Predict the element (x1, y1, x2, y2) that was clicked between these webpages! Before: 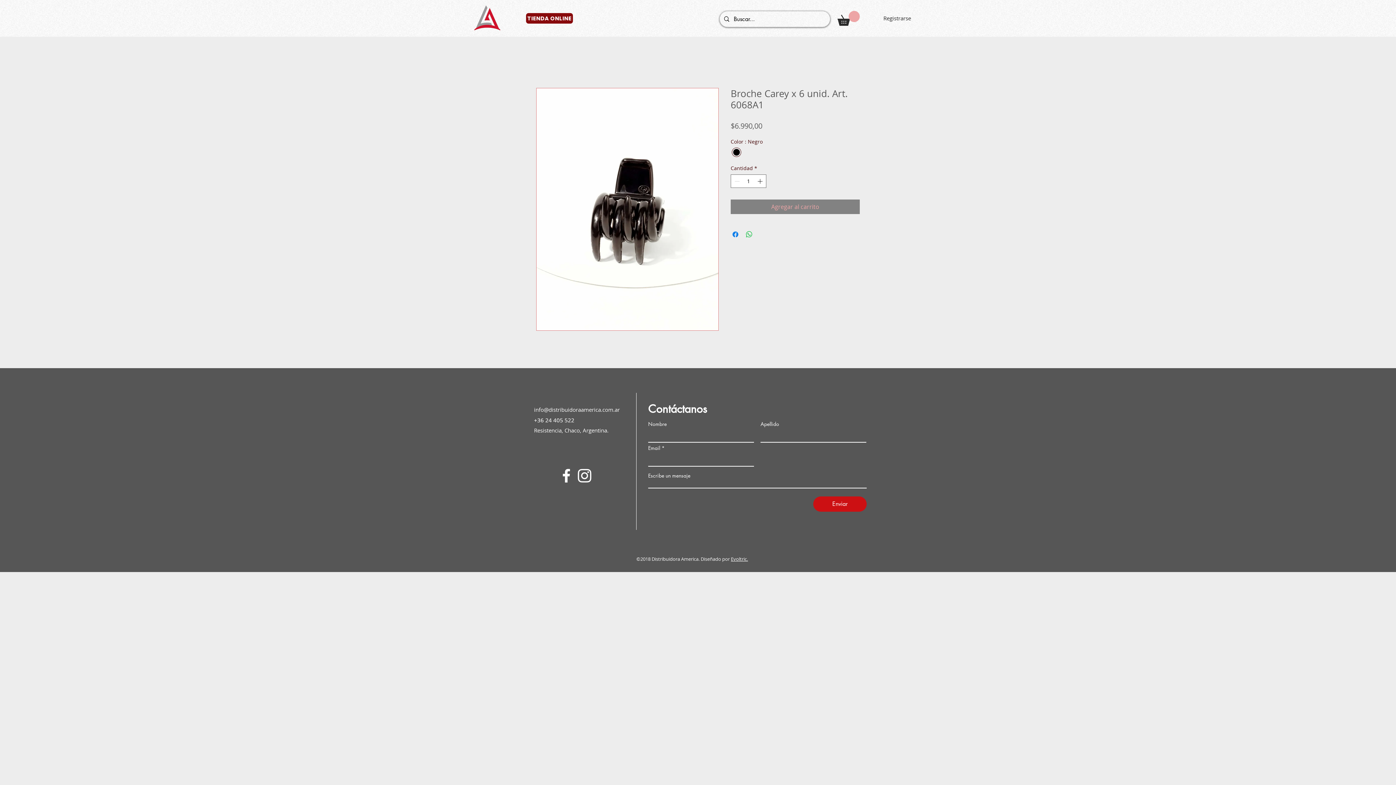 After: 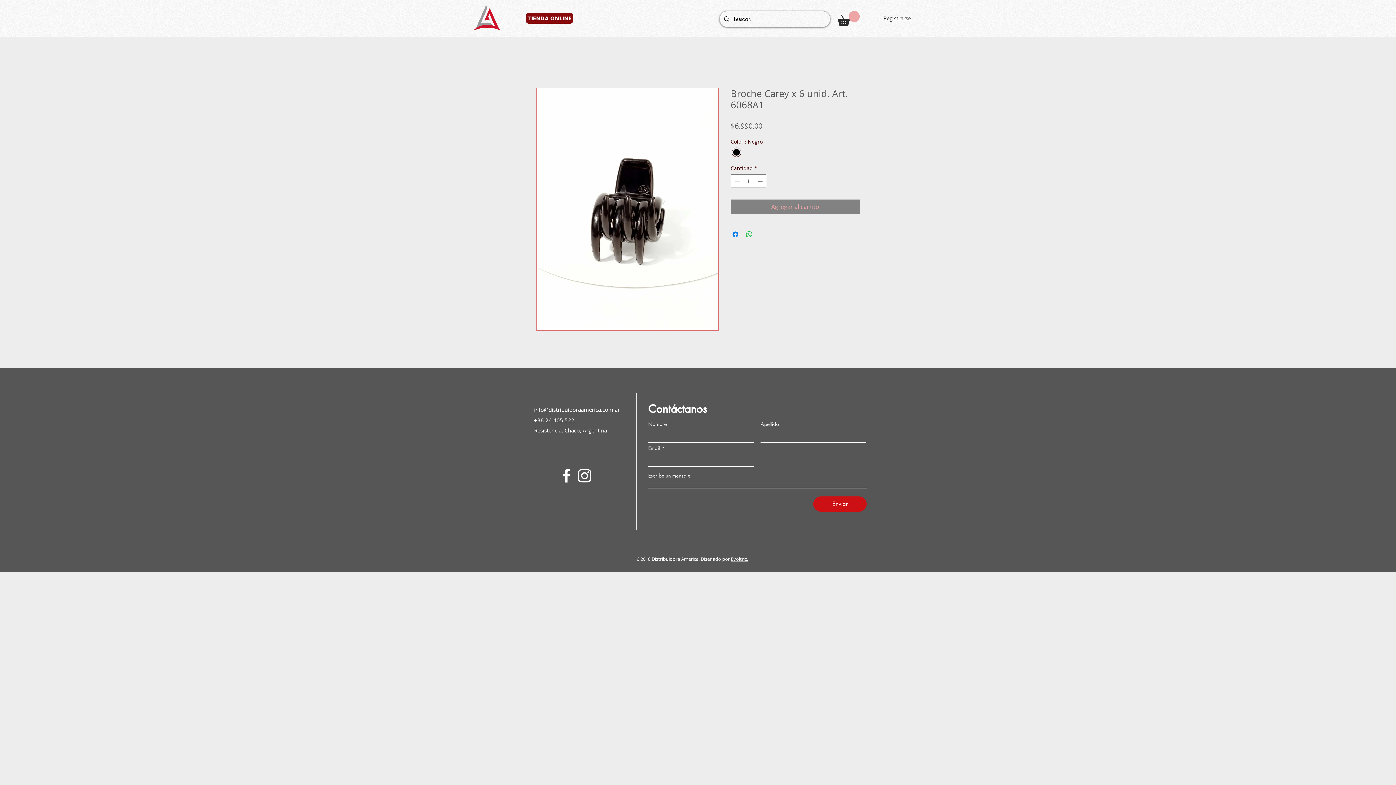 Action: bbox: (557, 467, 575, 485)